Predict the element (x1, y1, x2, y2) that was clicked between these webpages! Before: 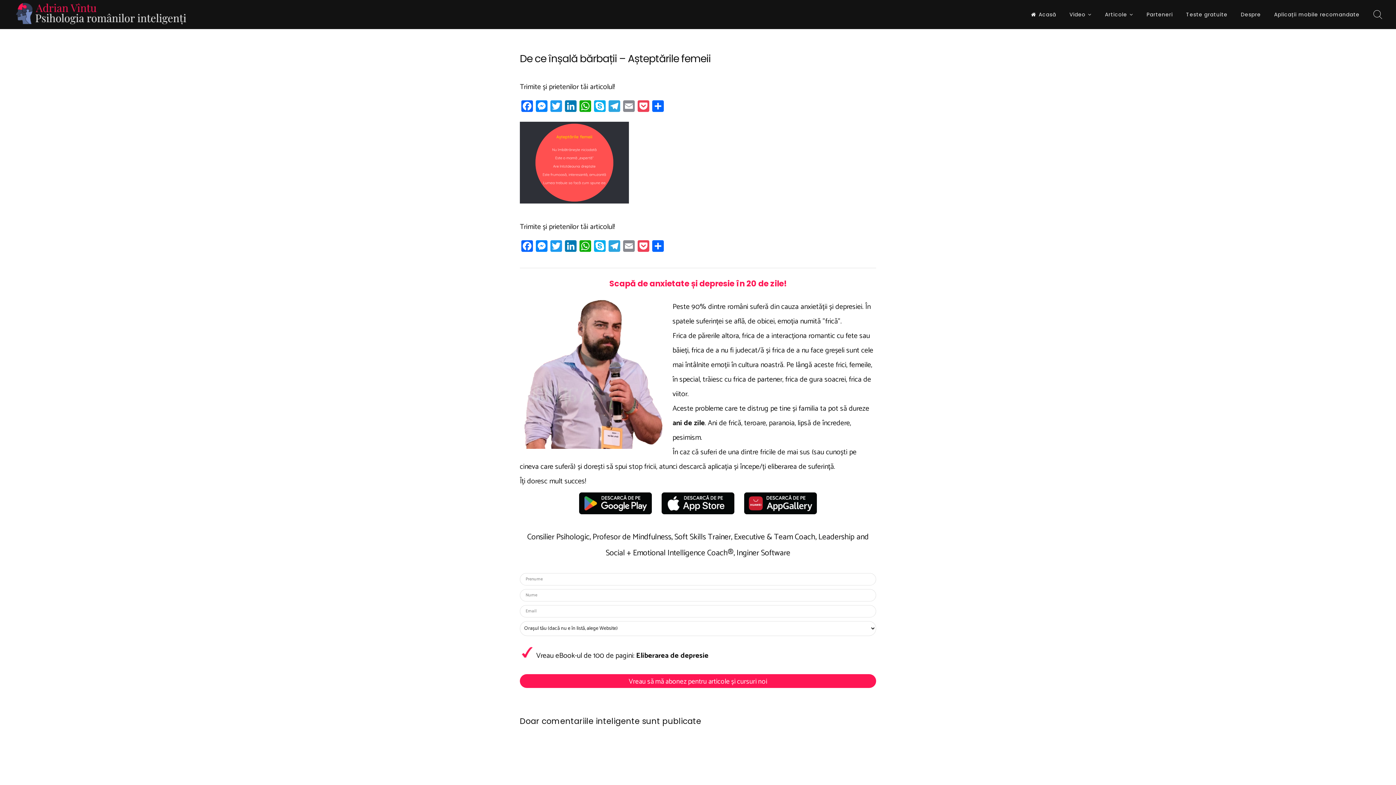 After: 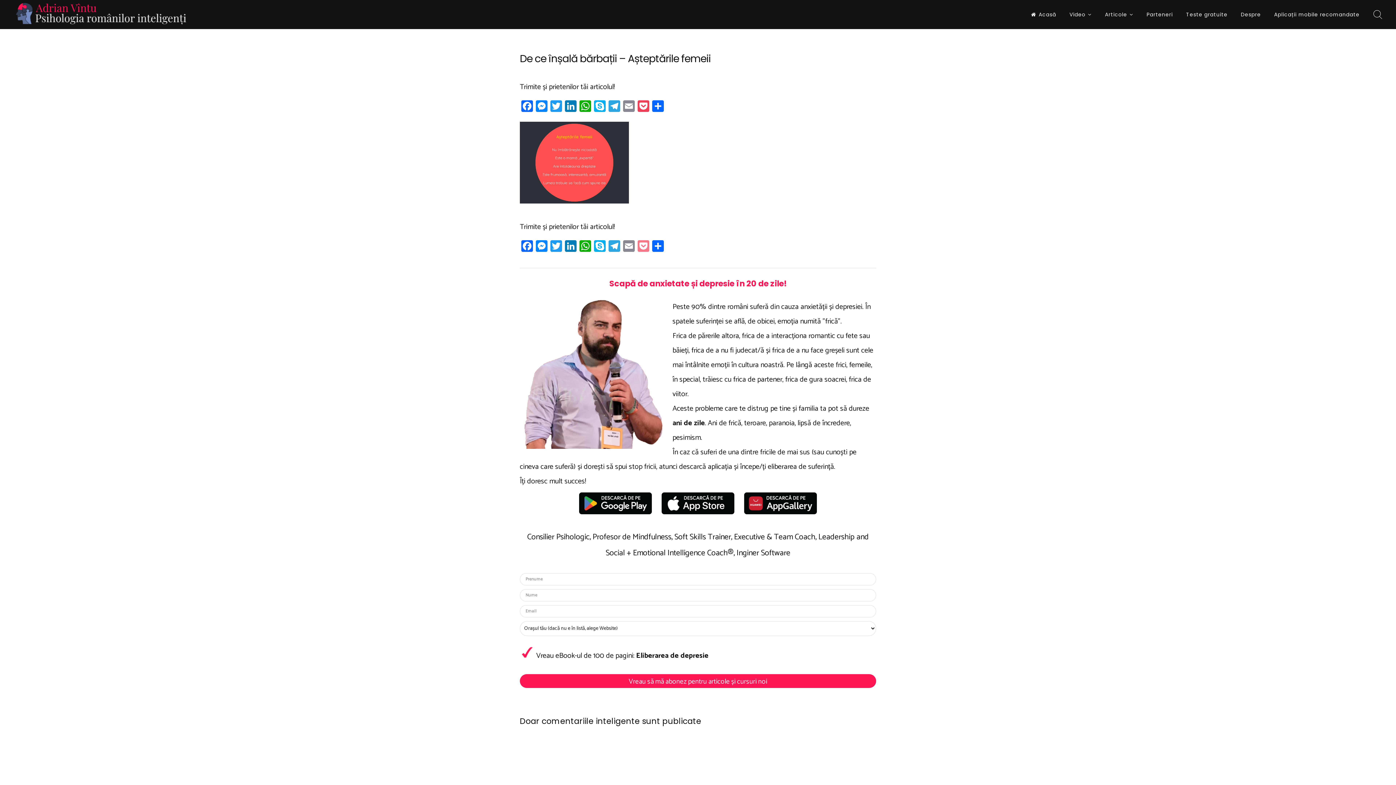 Action: label: Pocket bbox: (636, 240, 650, 254)